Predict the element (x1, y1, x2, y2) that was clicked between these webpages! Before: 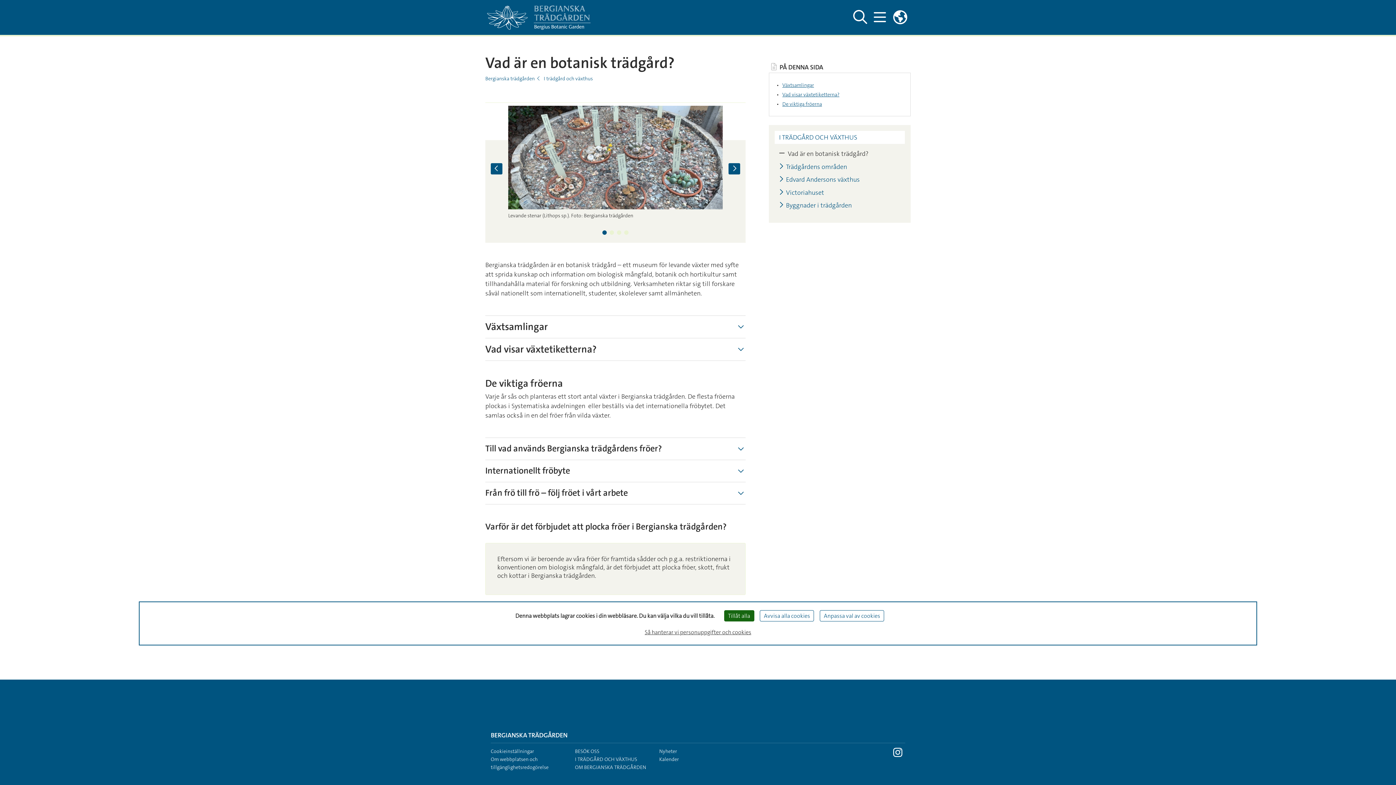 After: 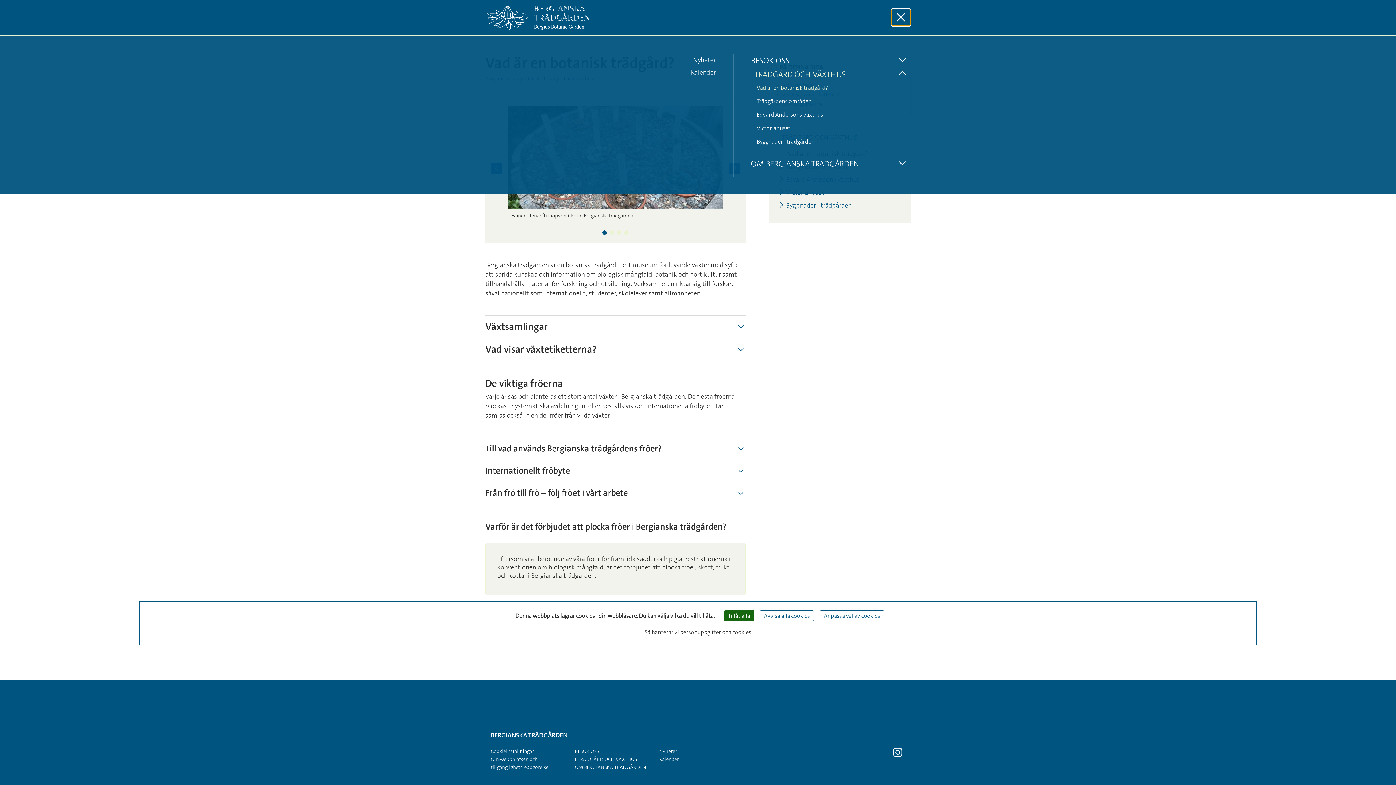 Action: label: Visa och dölj huvudmeny bbox: (870, 8, 889, 26)